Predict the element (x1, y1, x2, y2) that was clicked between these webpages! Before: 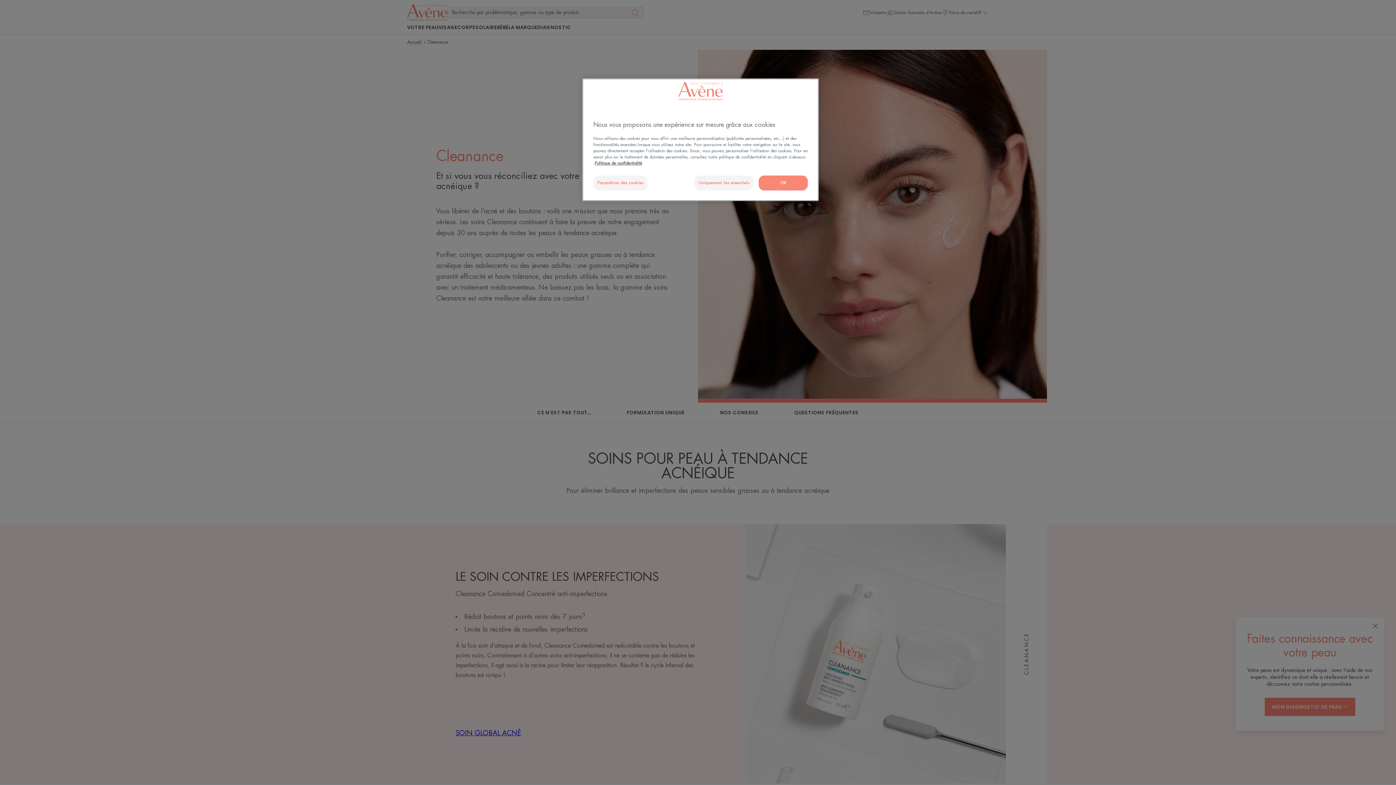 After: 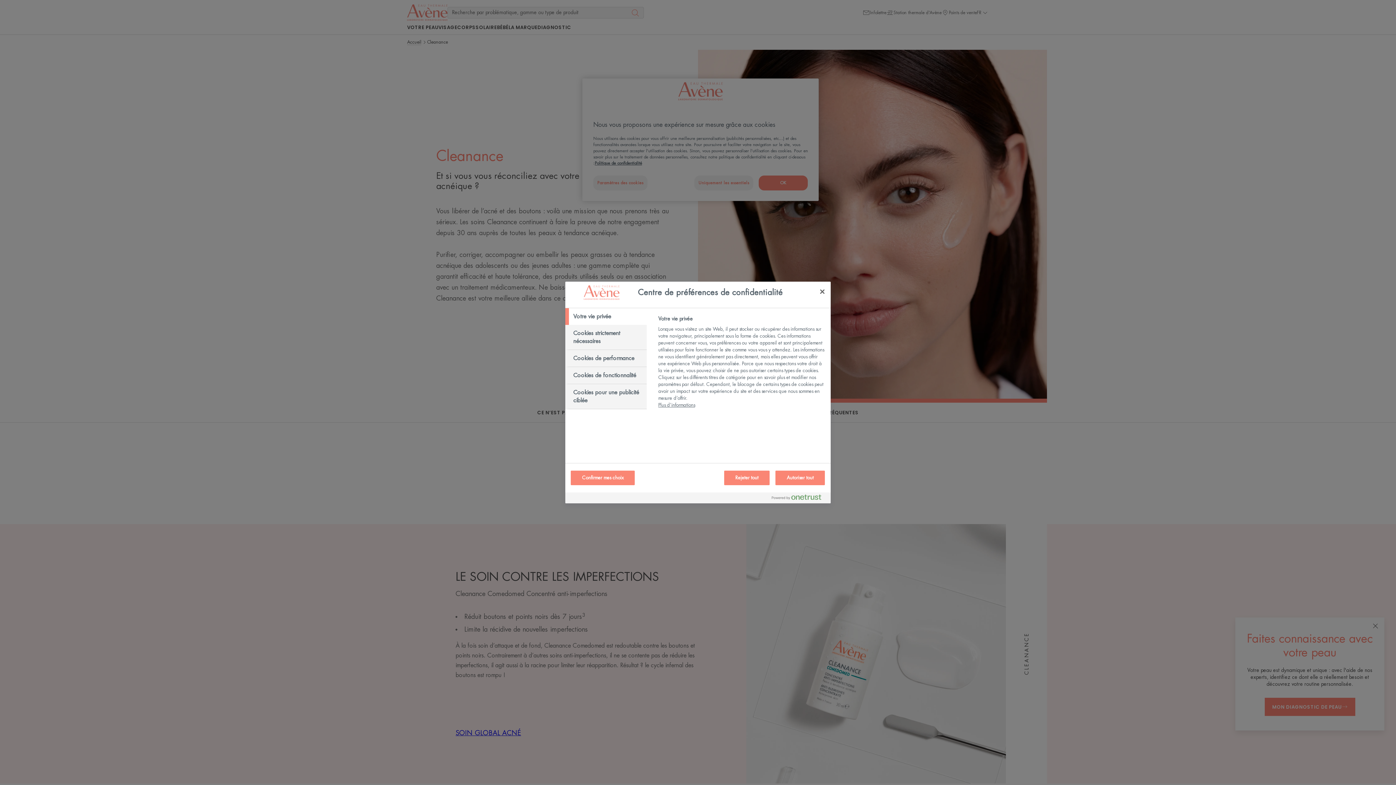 Action: label: Paramètres des cookies bbox: (593, 175, 647, 190)